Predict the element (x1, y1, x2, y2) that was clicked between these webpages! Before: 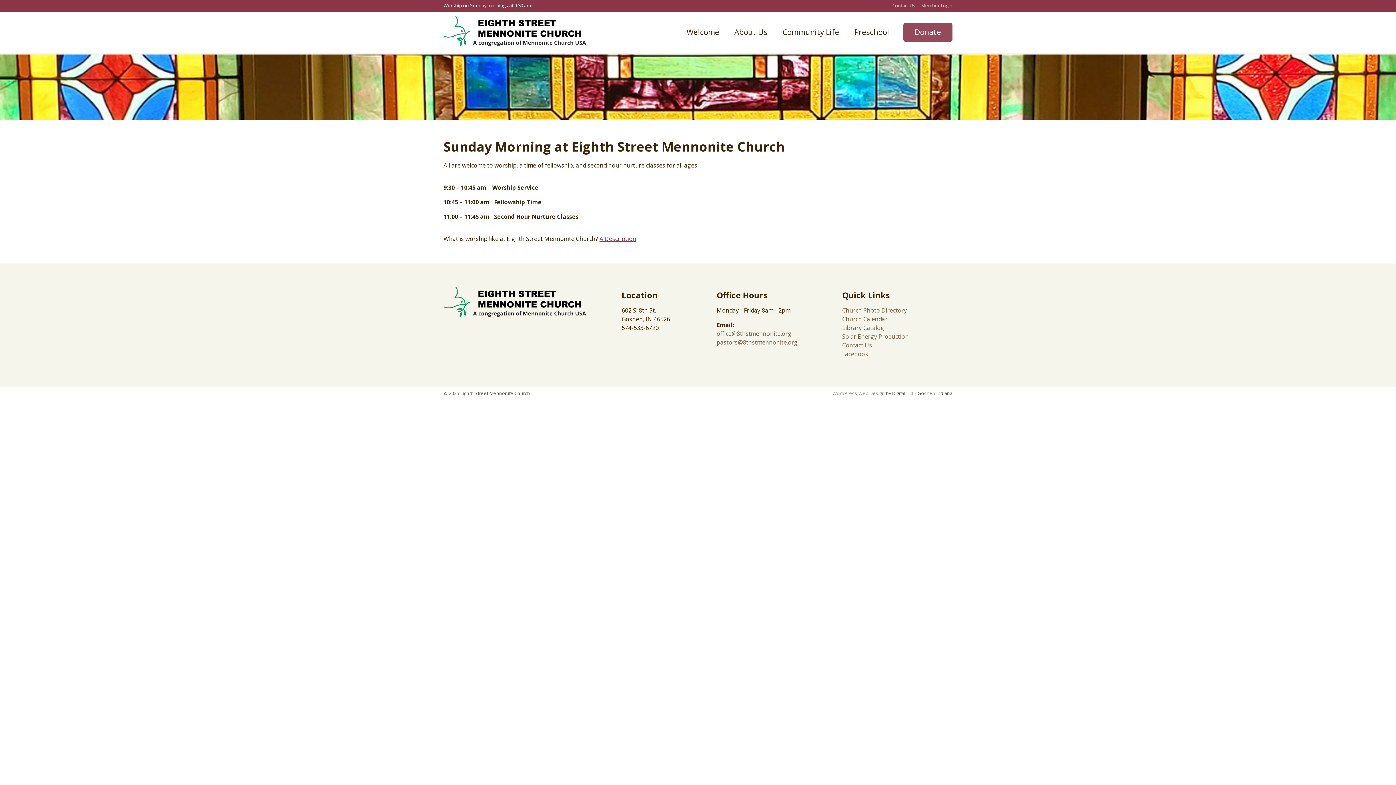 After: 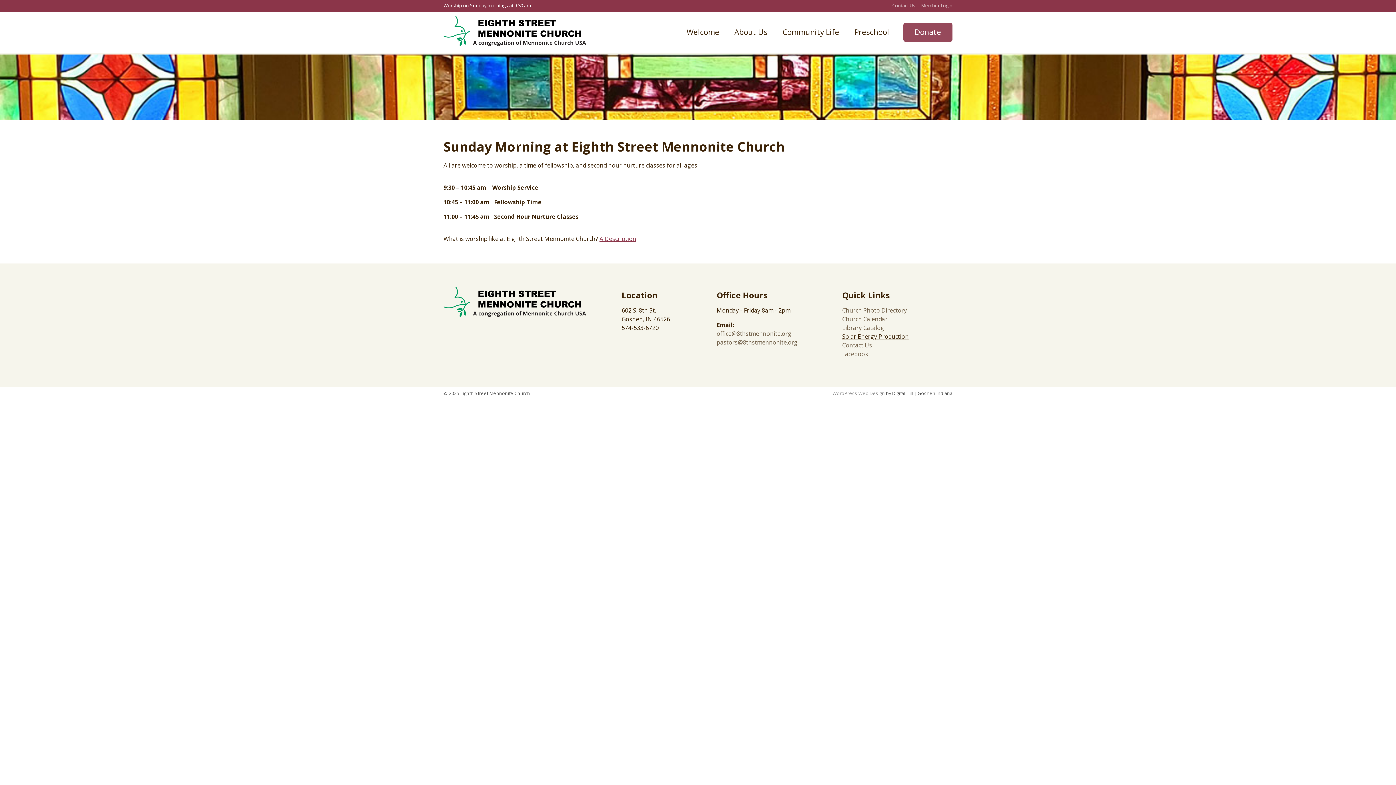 Action: bbox: (842, 332, 908, 340) label: Solar Energy Production